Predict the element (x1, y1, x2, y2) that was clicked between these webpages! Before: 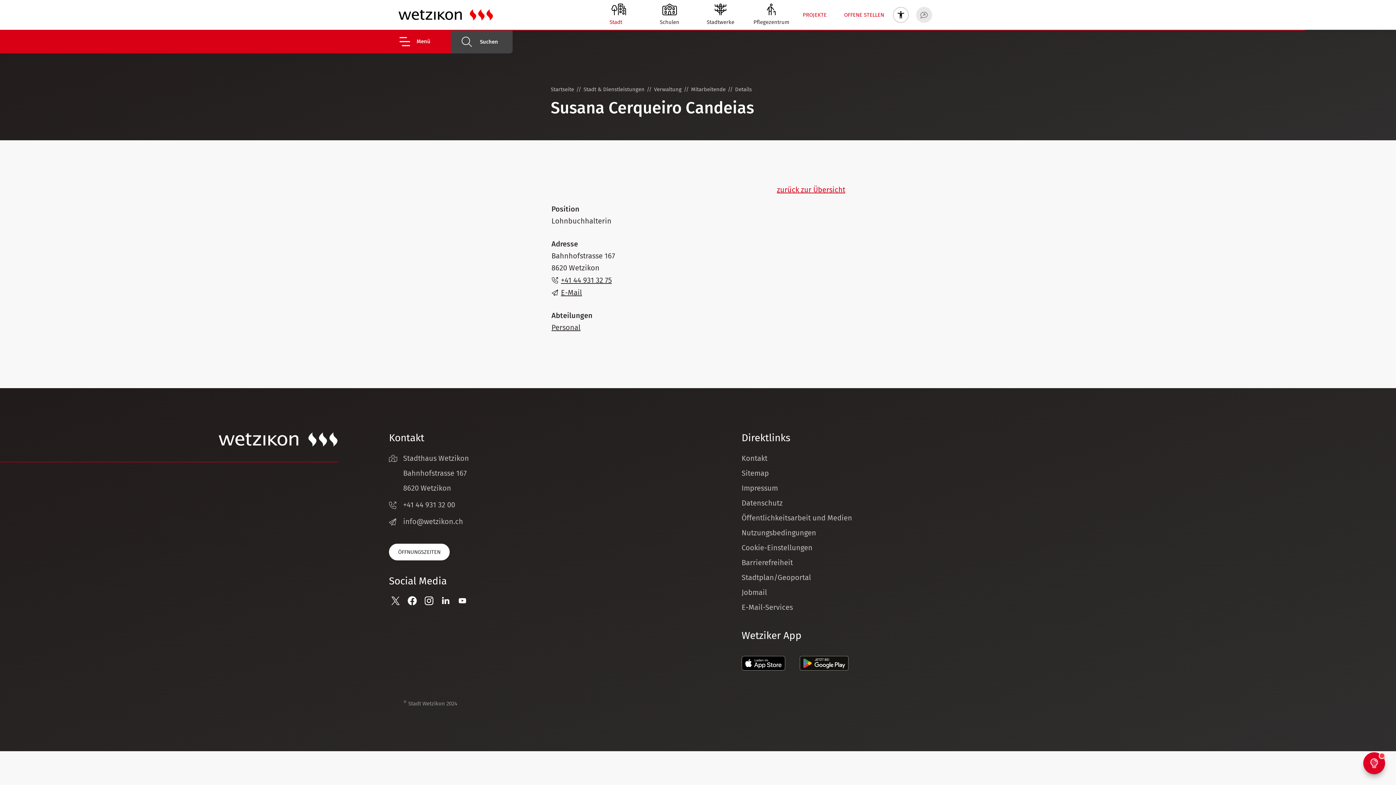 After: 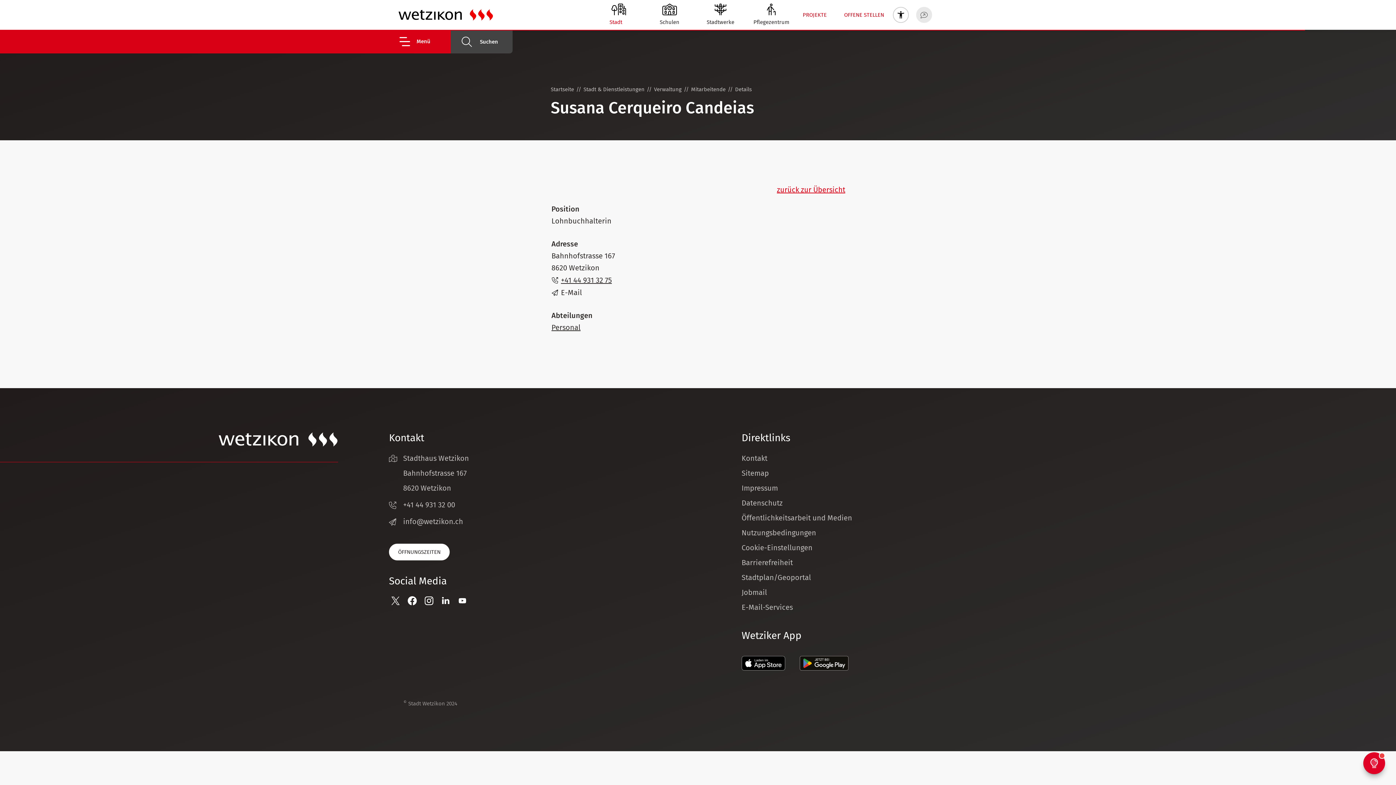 Action: label: E-Mail bbox: (551, 288, 582, 297)